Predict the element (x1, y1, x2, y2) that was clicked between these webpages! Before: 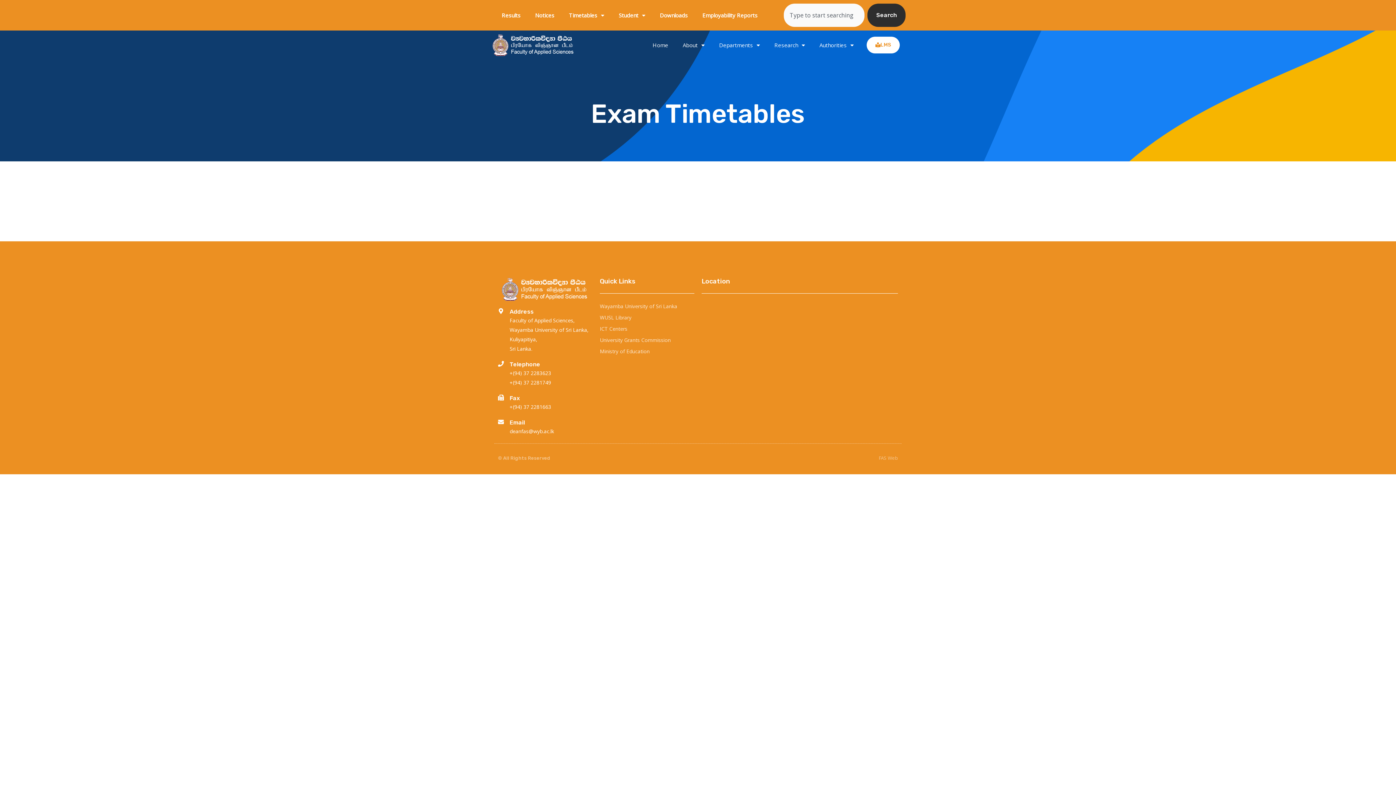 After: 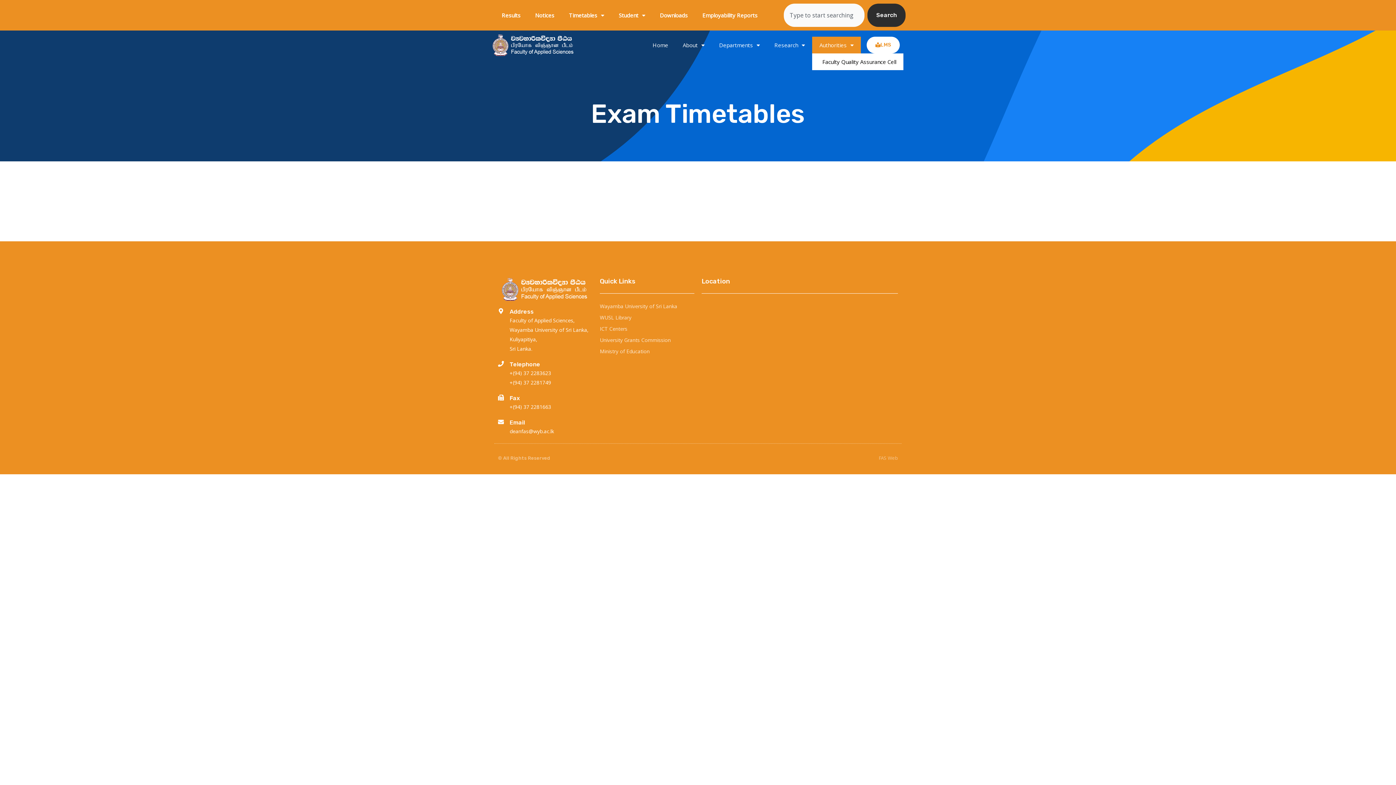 Action: label: Authorities bbox: (812, 36, 861, 53)